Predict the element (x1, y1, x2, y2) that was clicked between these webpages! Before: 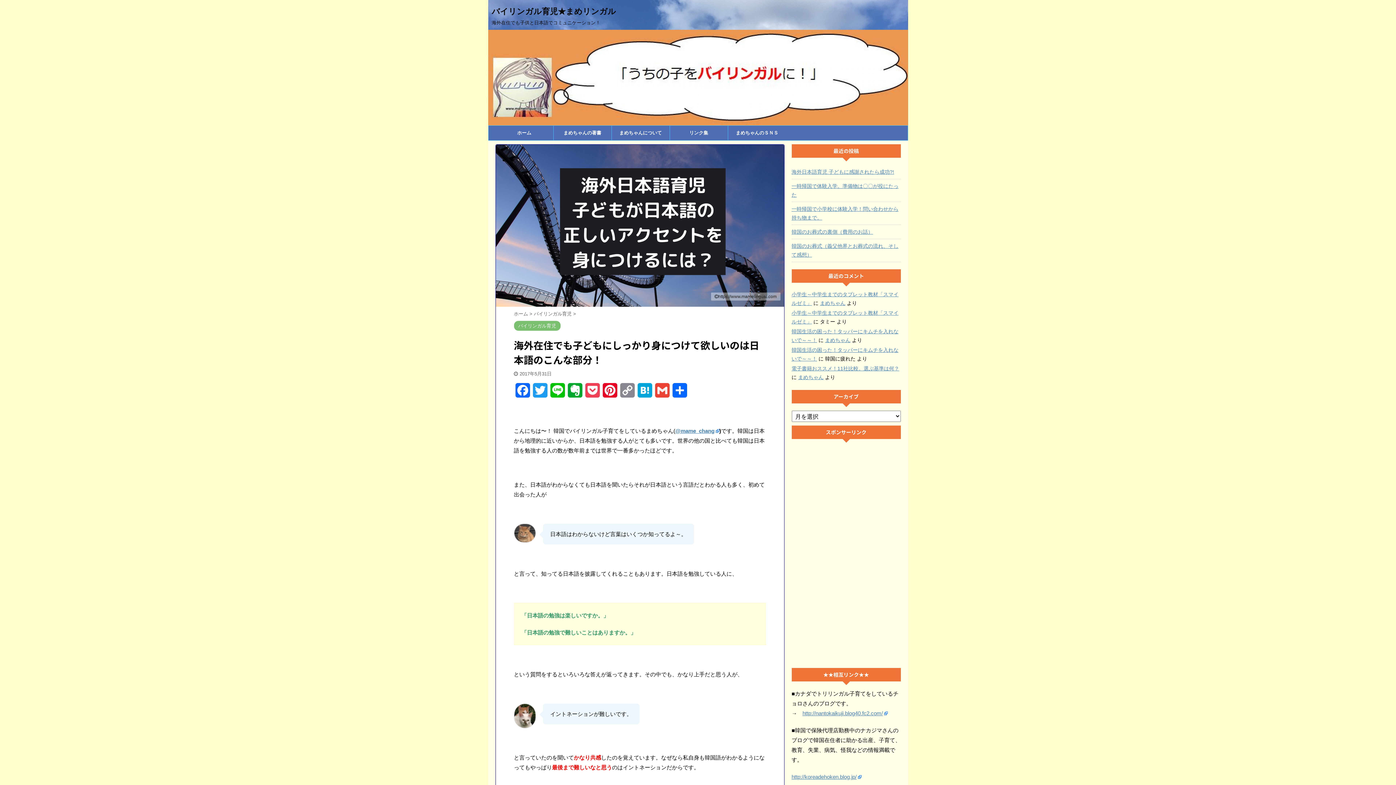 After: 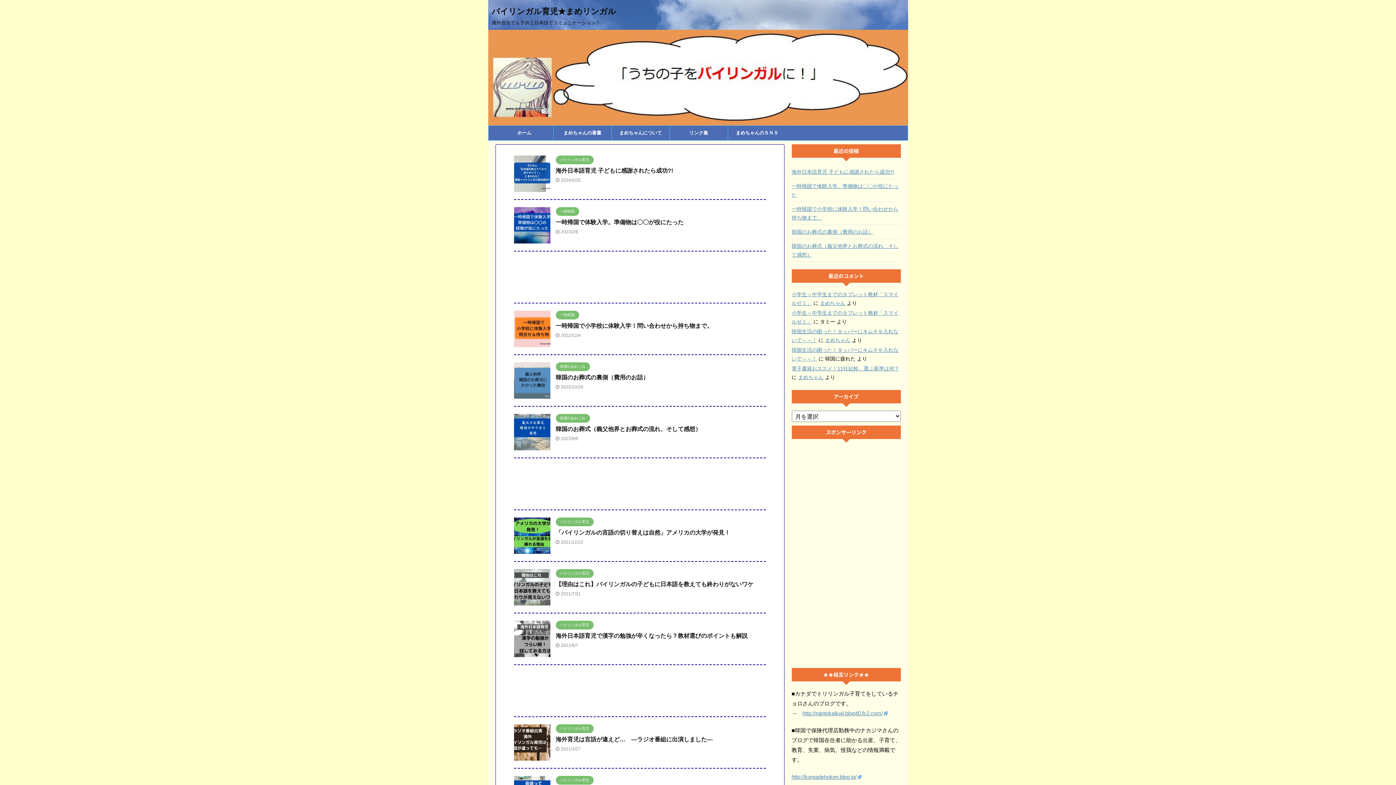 Action: bbox: (491, 6, 616, 16) label: バイリンガル育児★まめリンガル